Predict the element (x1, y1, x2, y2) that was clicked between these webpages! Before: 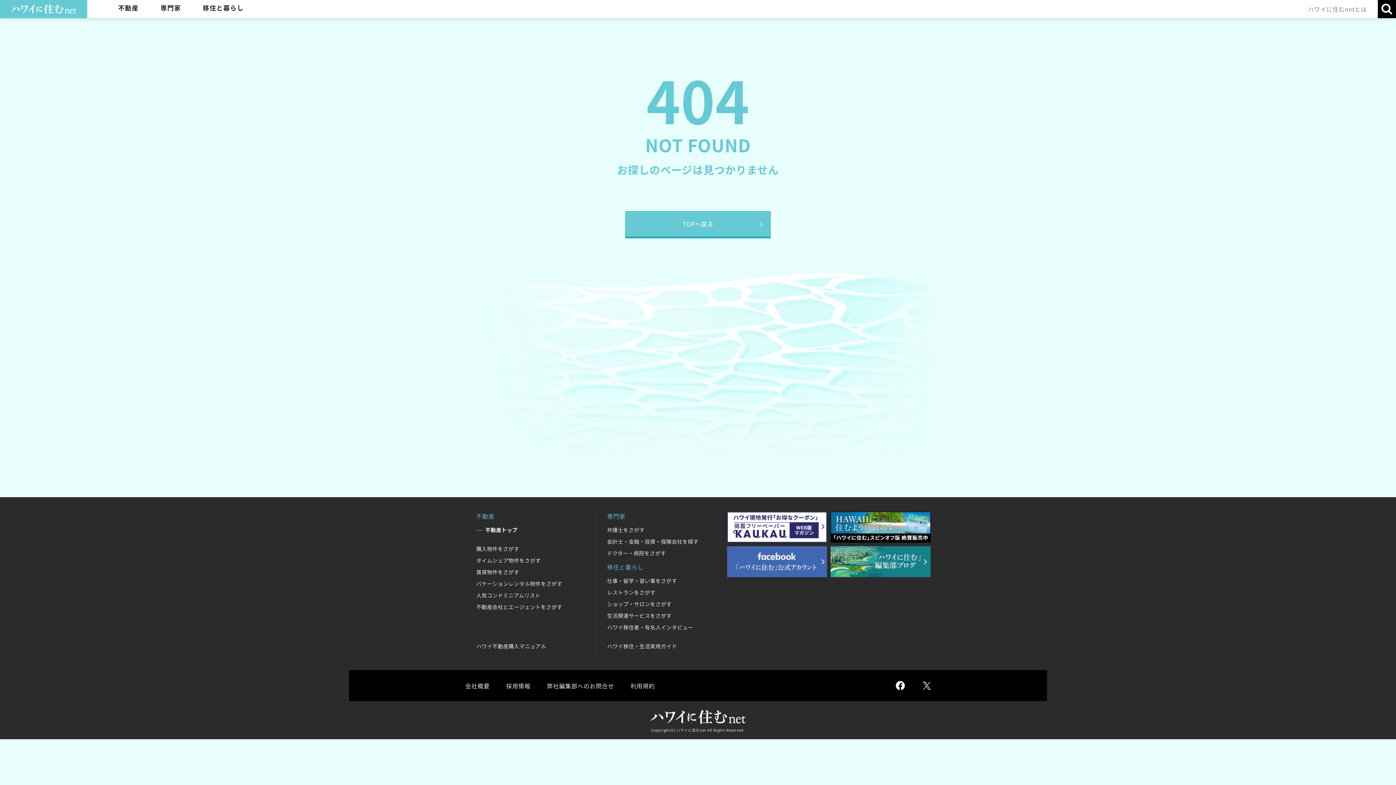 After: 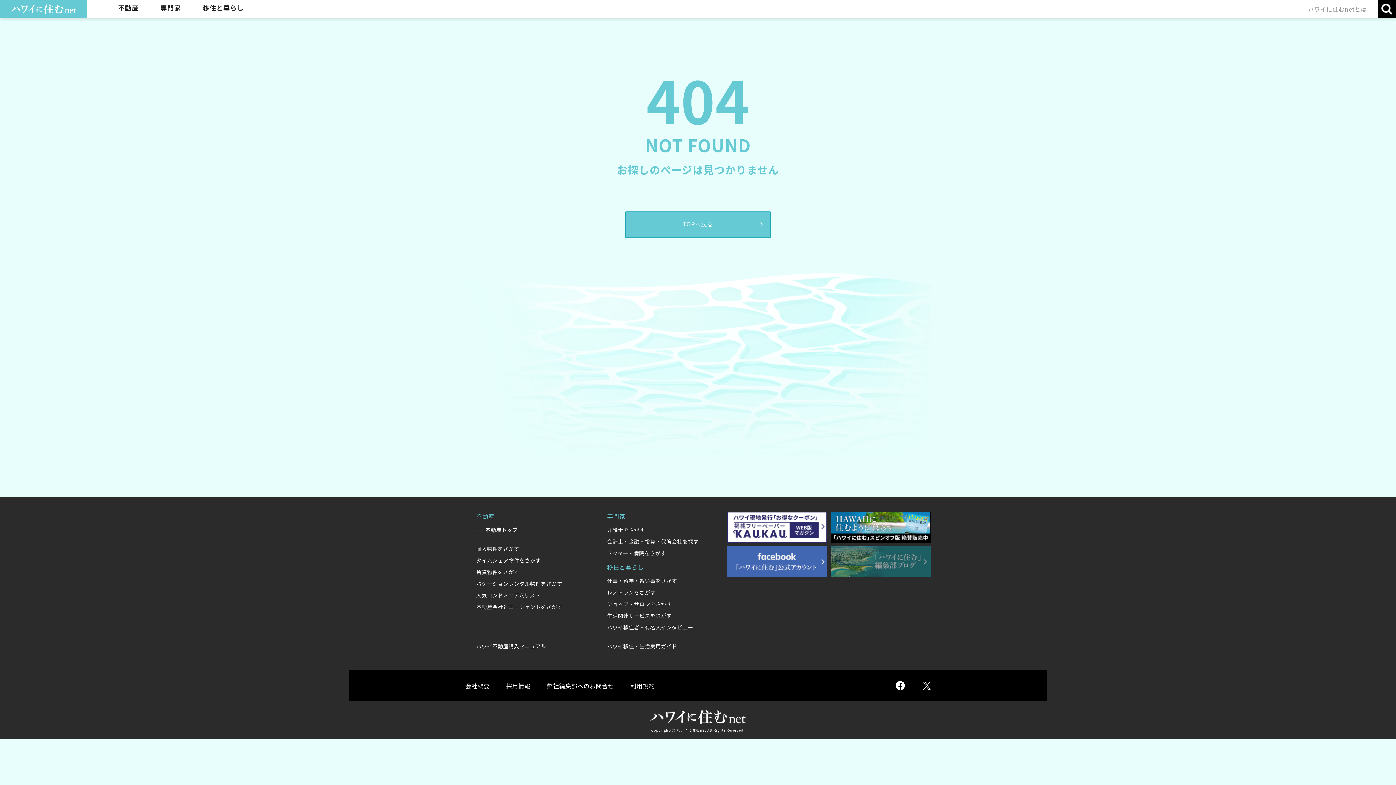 Action: bbox: (830, 568, 930, 577)